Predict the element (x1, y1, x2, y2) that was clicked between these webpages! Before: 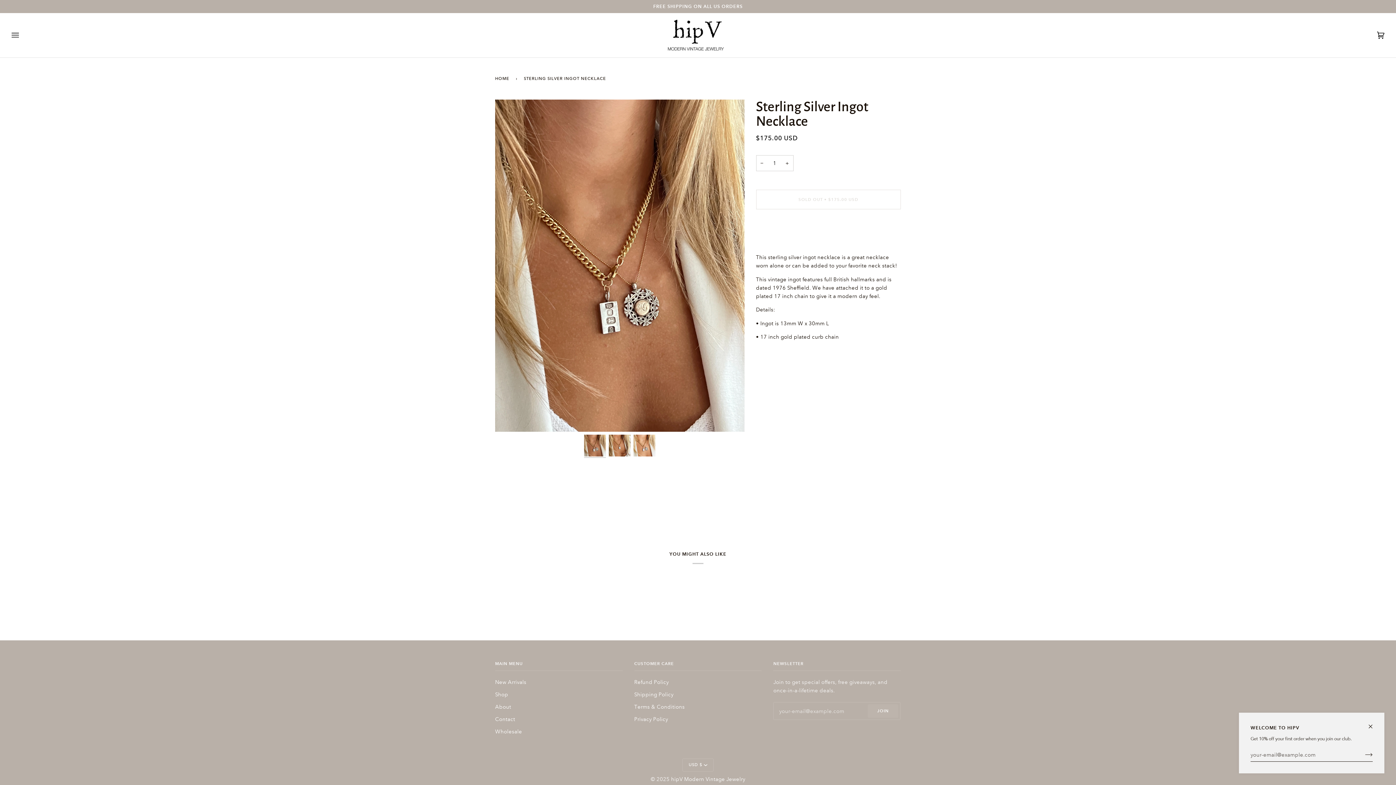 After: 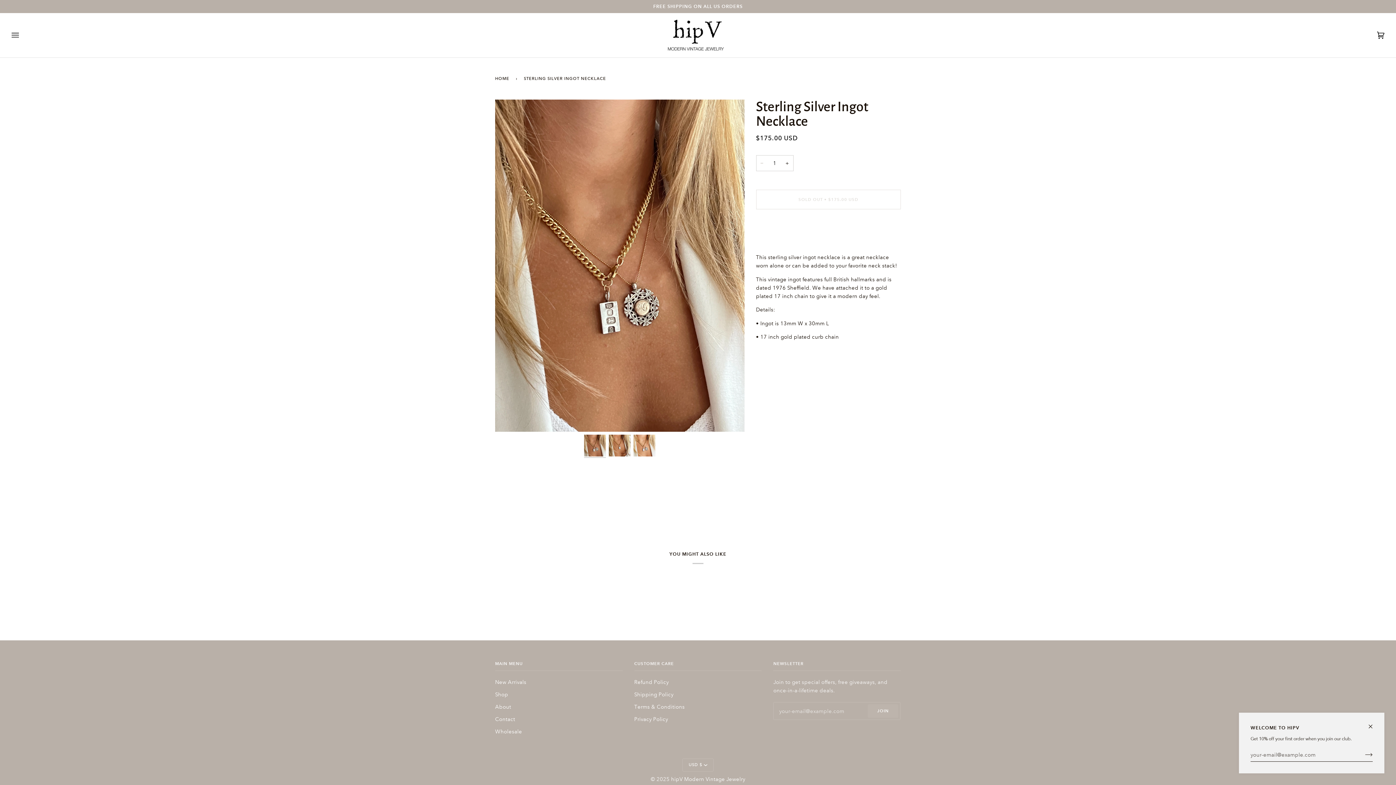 Action: bbox: (756, 155, 768, 171) label: −